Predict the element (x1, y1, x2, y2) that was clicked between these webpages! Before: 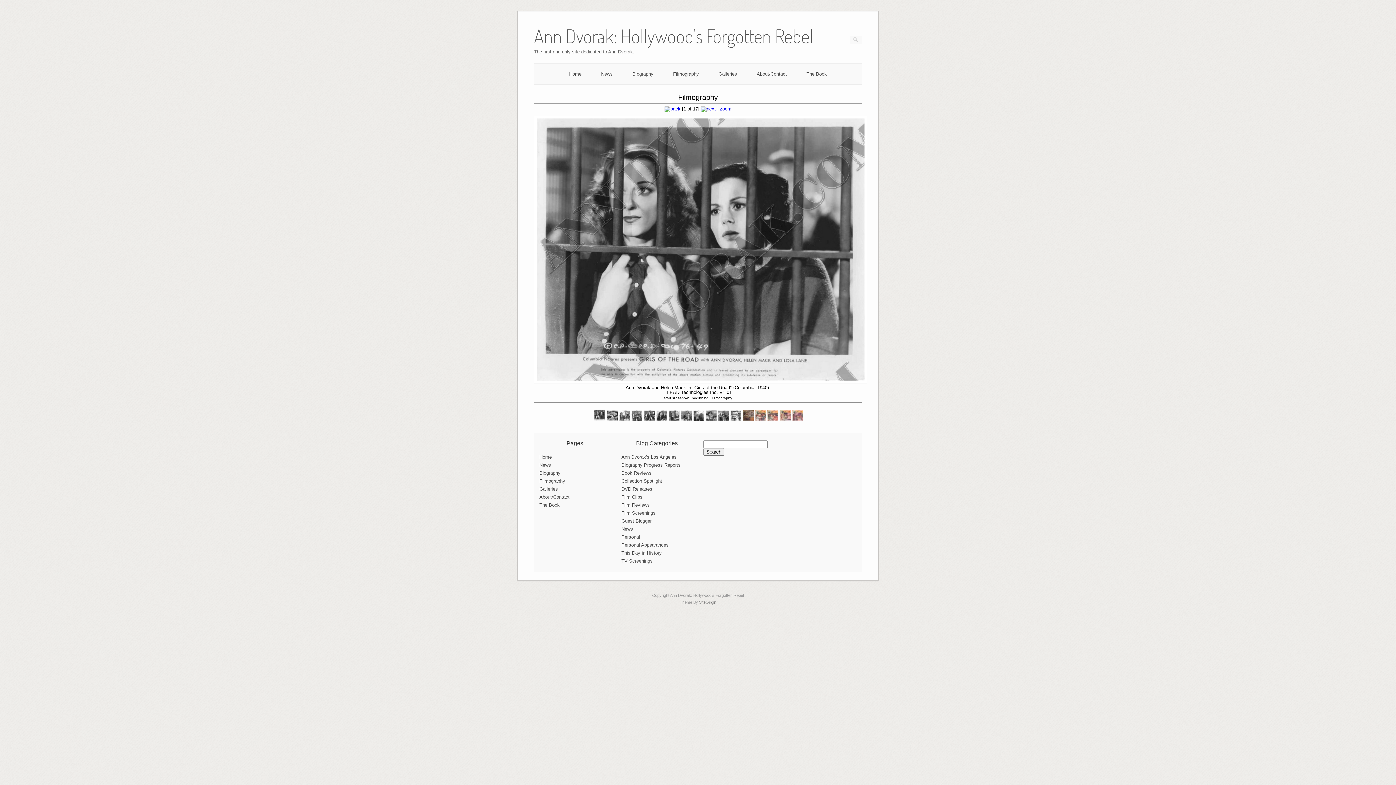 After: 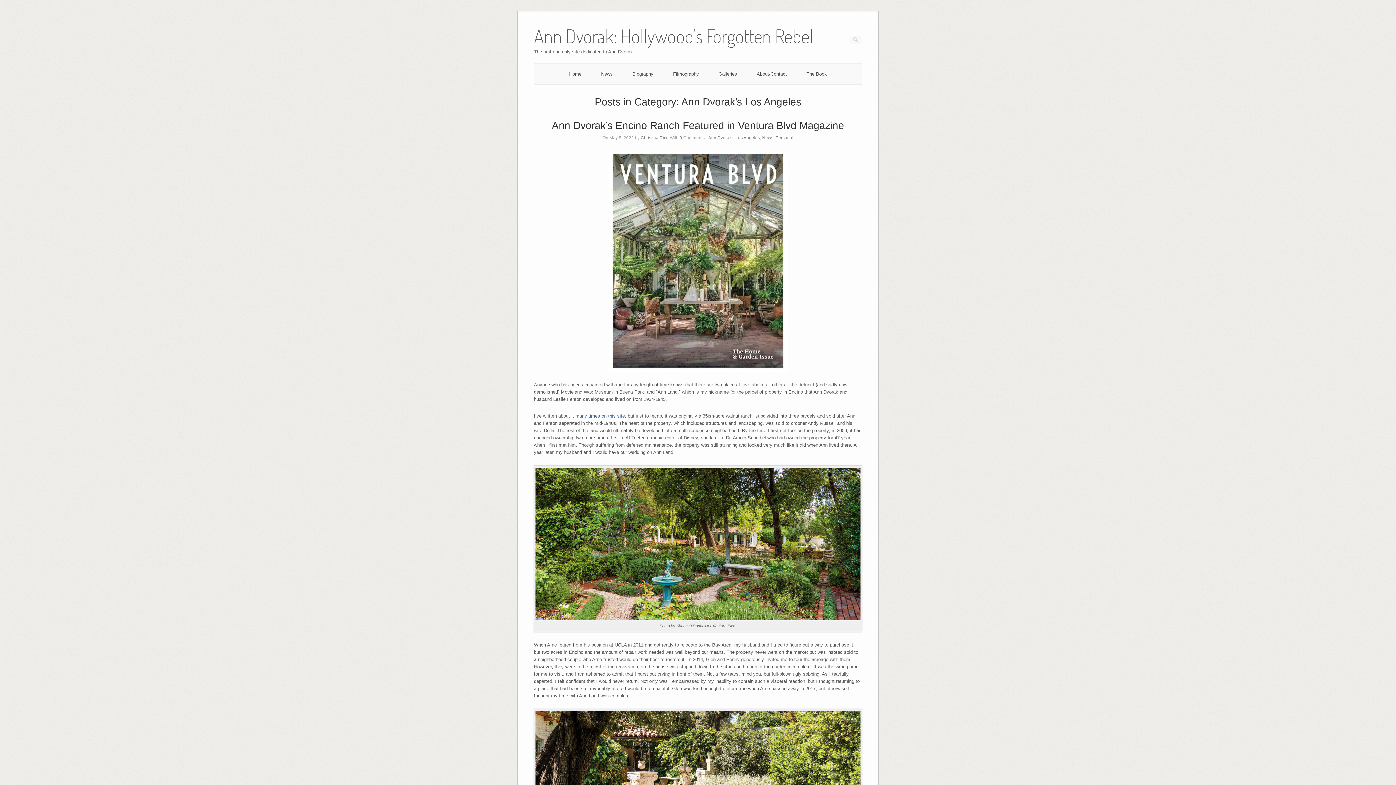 Action: label: Ann Dvorak's Los Angeles bbox: (621, 454, 676, 459)